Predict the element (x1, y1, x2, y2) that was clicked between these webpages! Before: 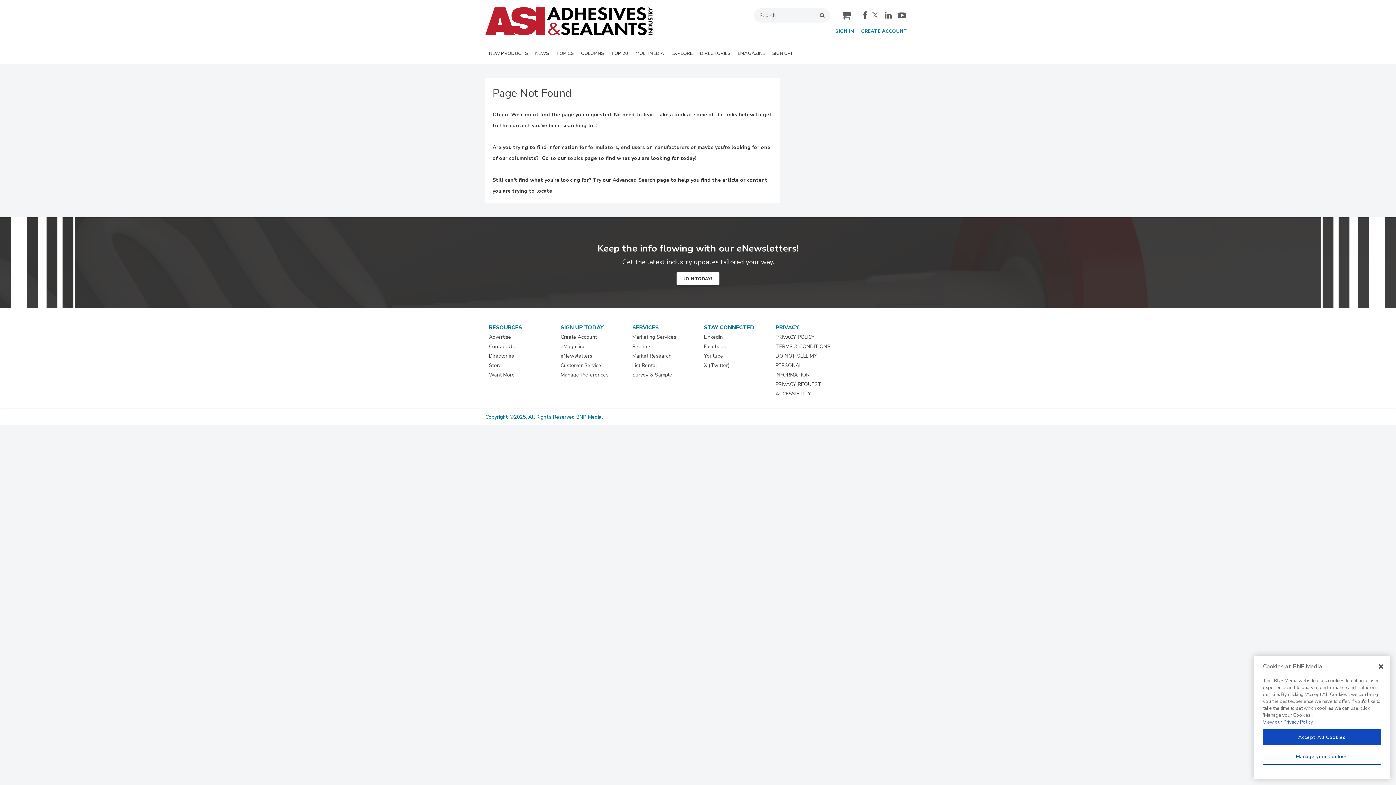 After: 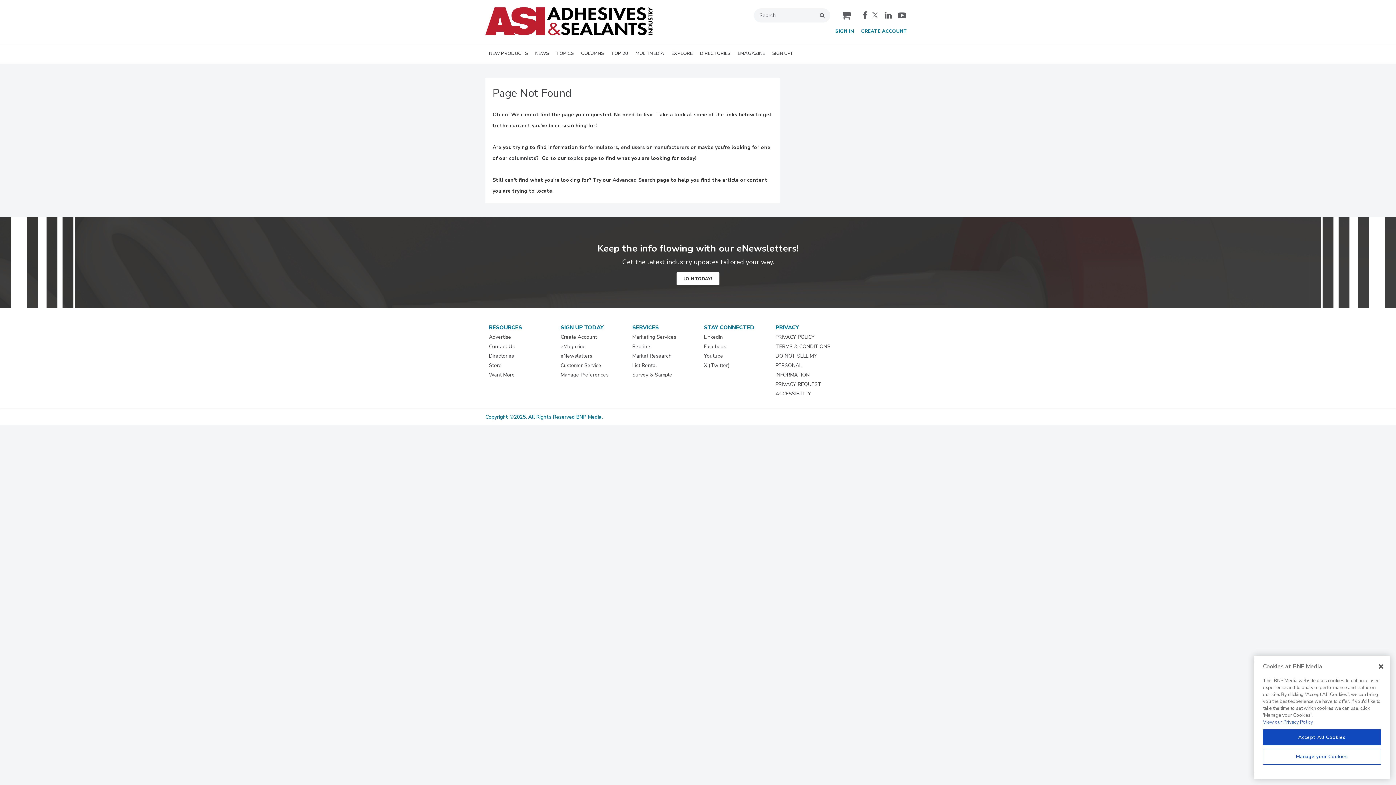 Action: bbox: (704, 385, 723, 392) label: Youtube